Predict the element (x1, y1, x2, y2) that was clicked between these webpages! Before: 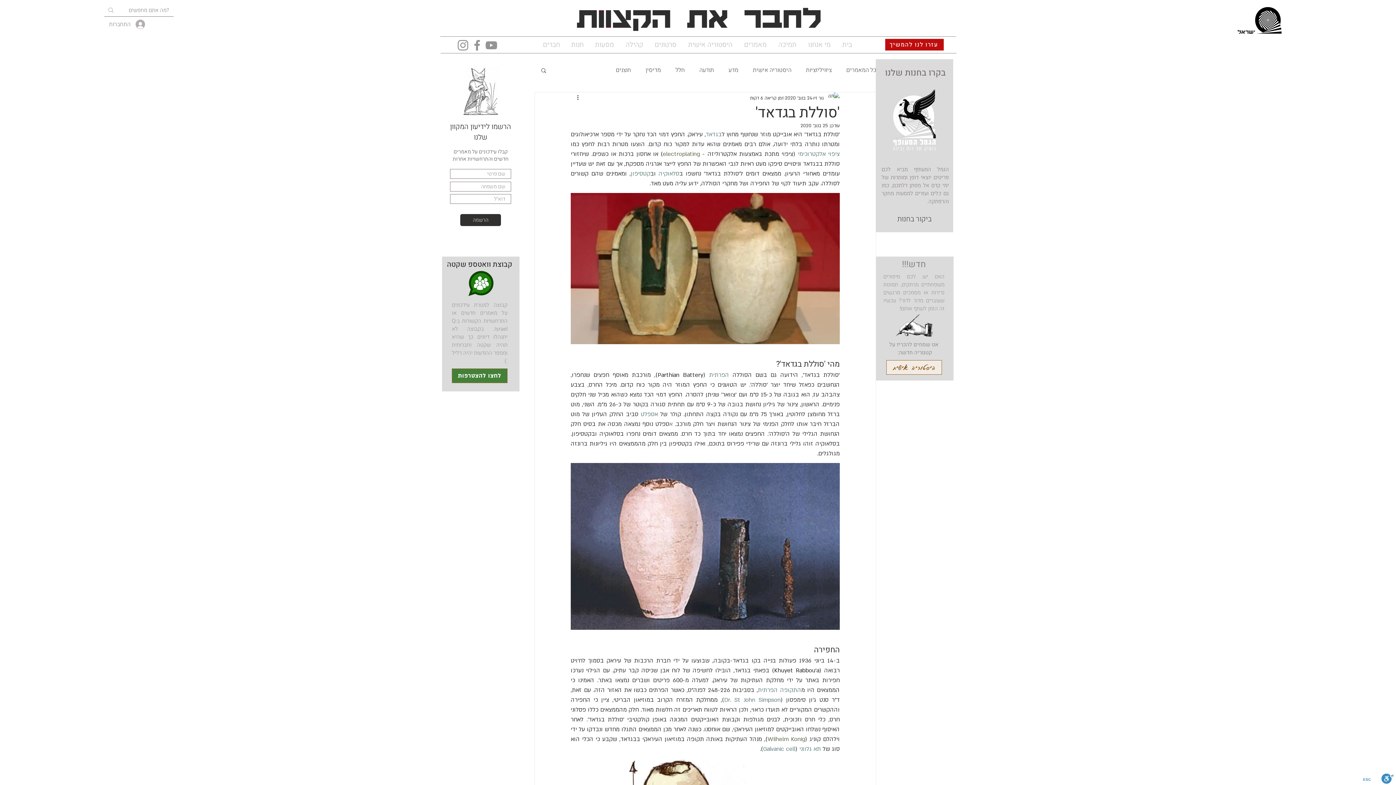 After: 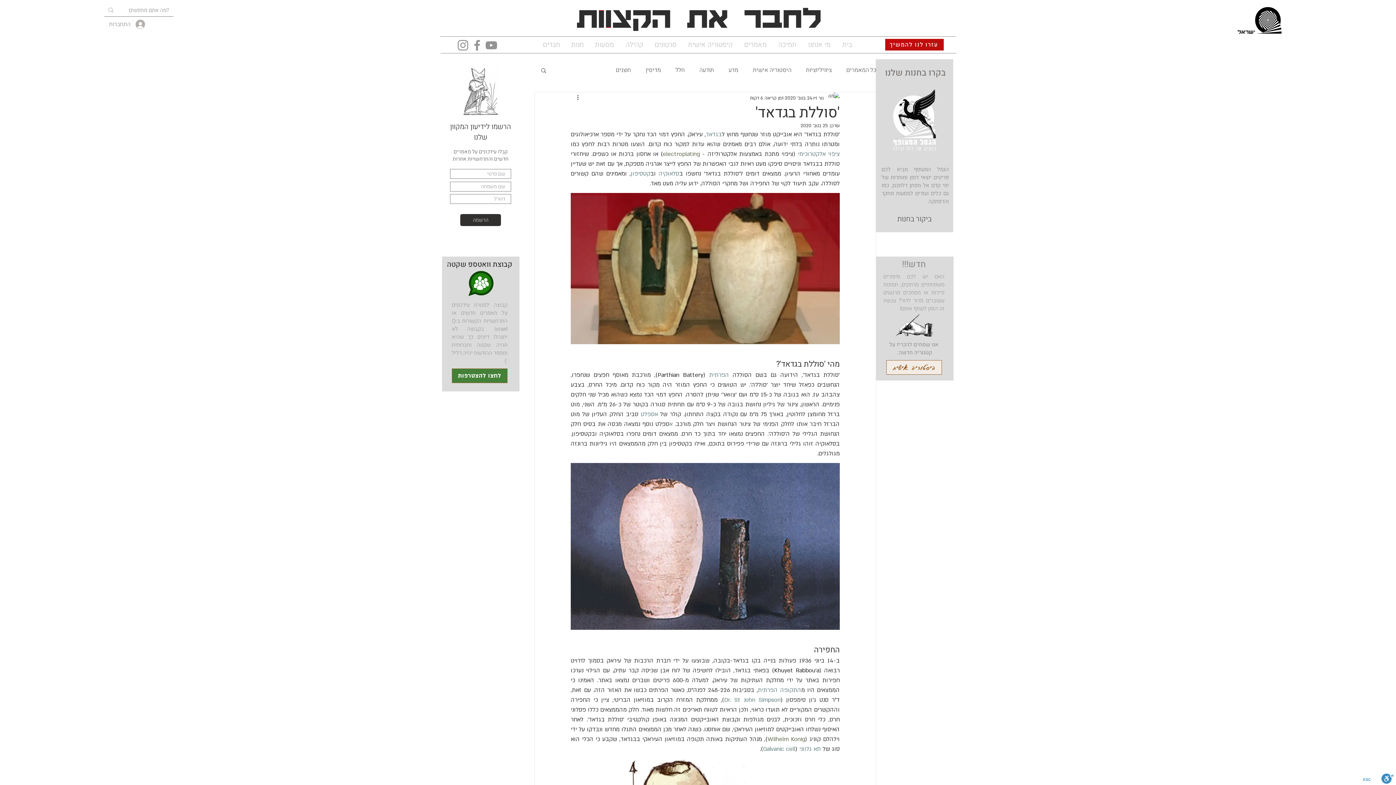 Action: label: Dr. St John Simpson bbox: (724, 696, 780, 704)